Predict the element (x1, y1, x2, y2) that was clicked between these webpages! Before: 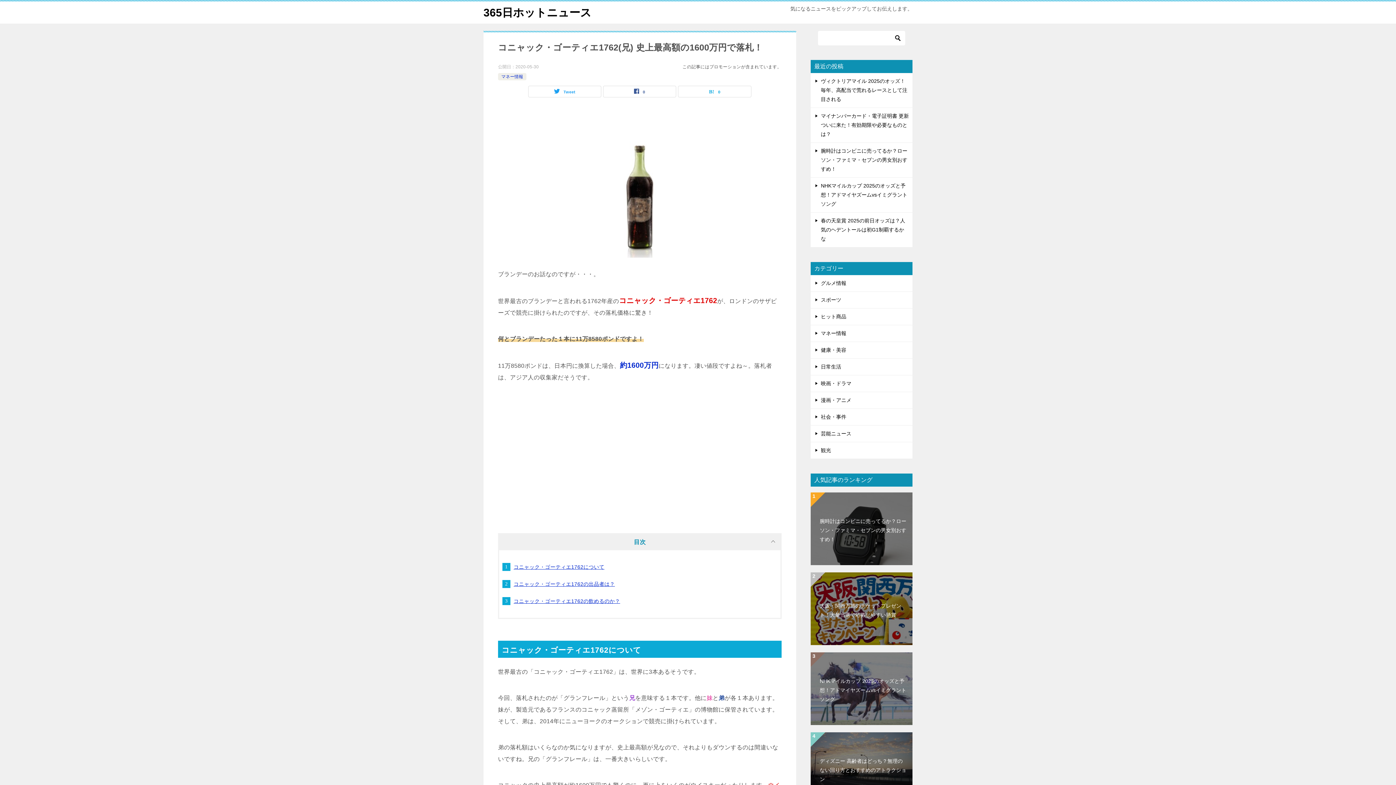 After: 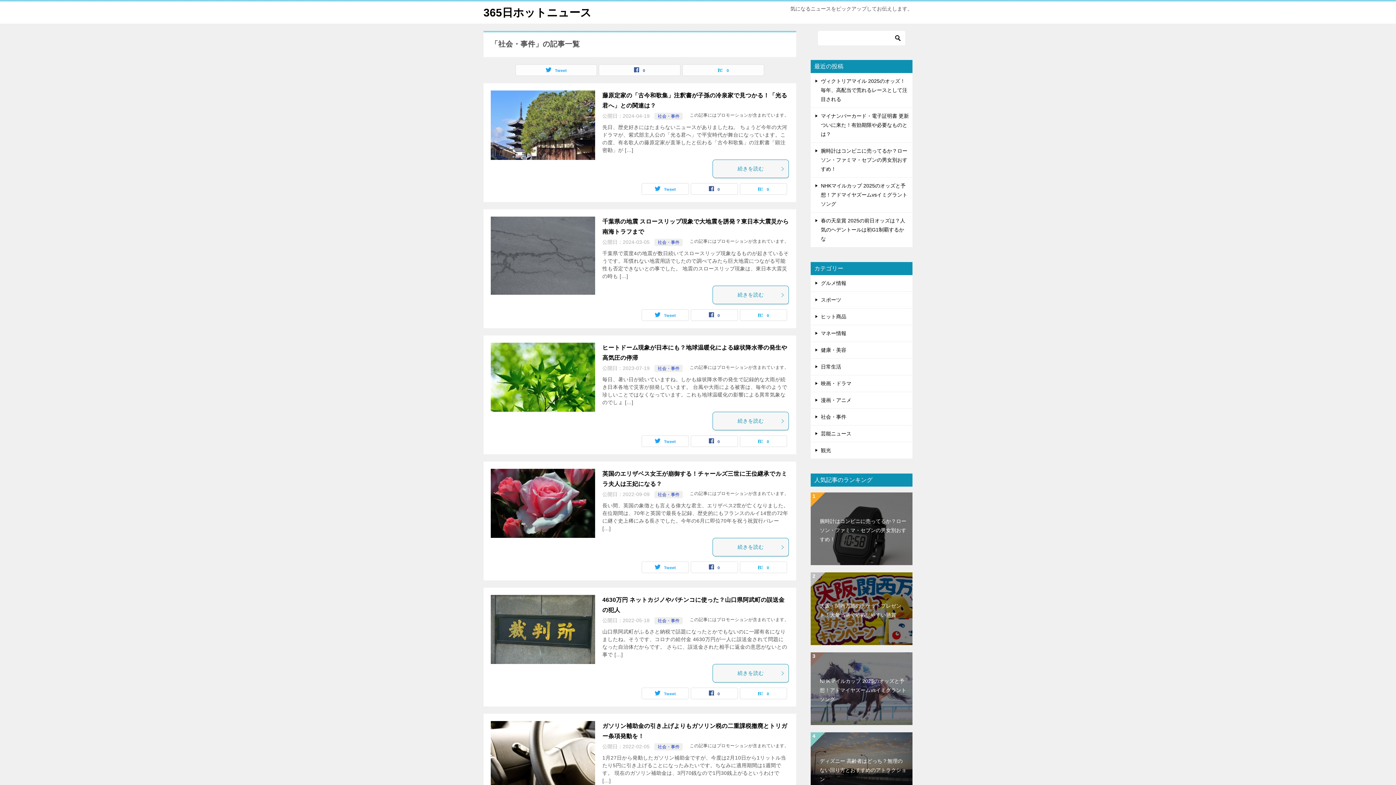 Action: bbox: (810, 409, 912, 425) label: 社会・事件